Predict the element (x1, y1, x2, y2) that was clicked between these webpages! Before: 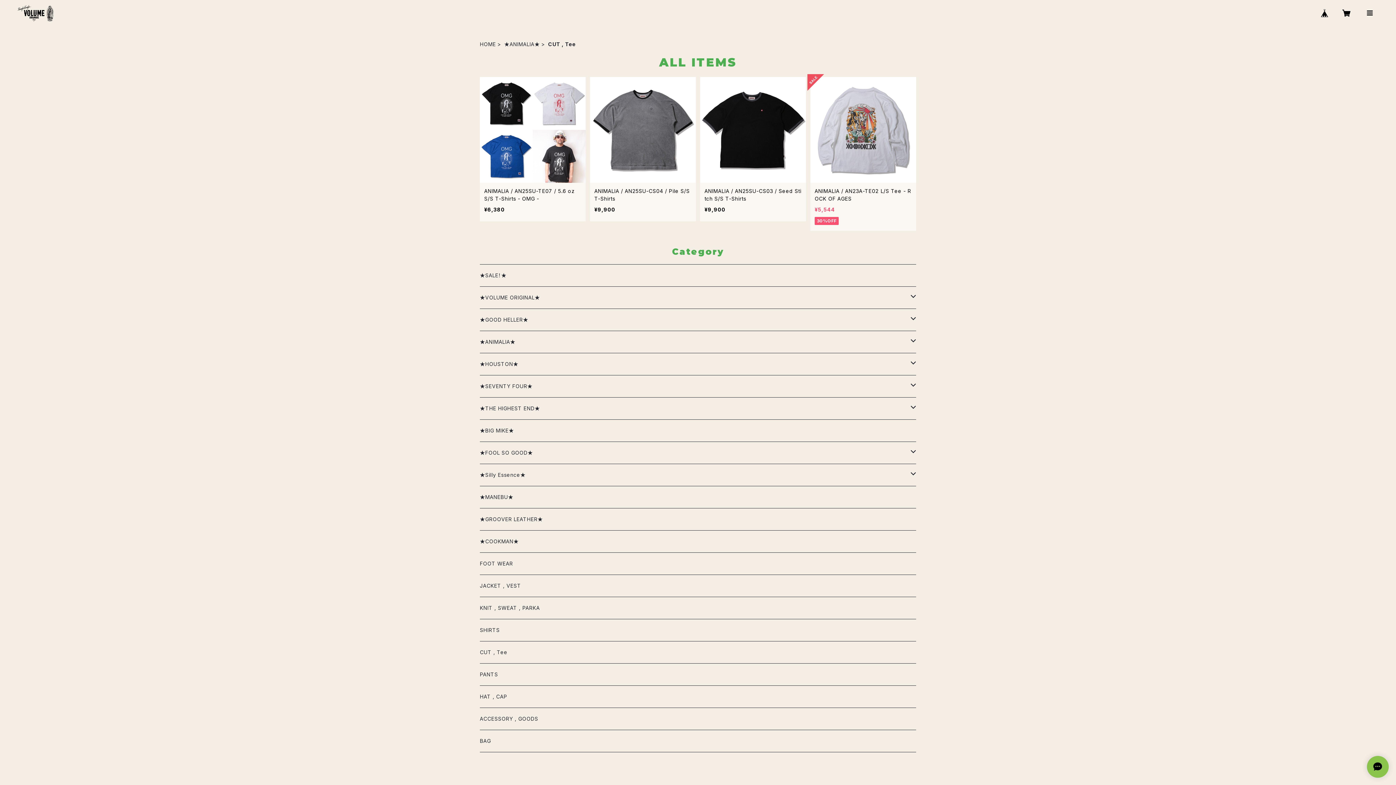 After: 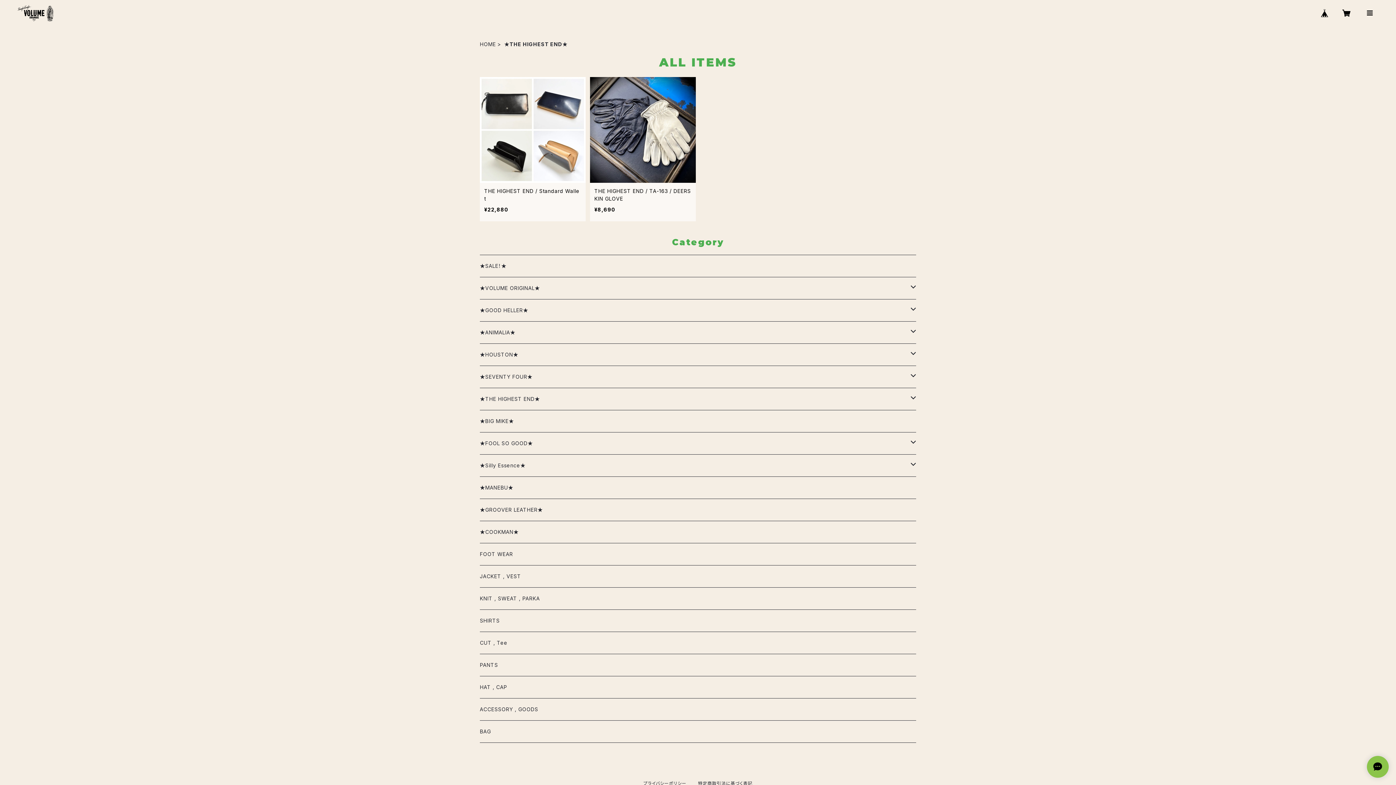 Action: label: ★THE HIGHEST END★ bbox: (480, 397, 910, 419)